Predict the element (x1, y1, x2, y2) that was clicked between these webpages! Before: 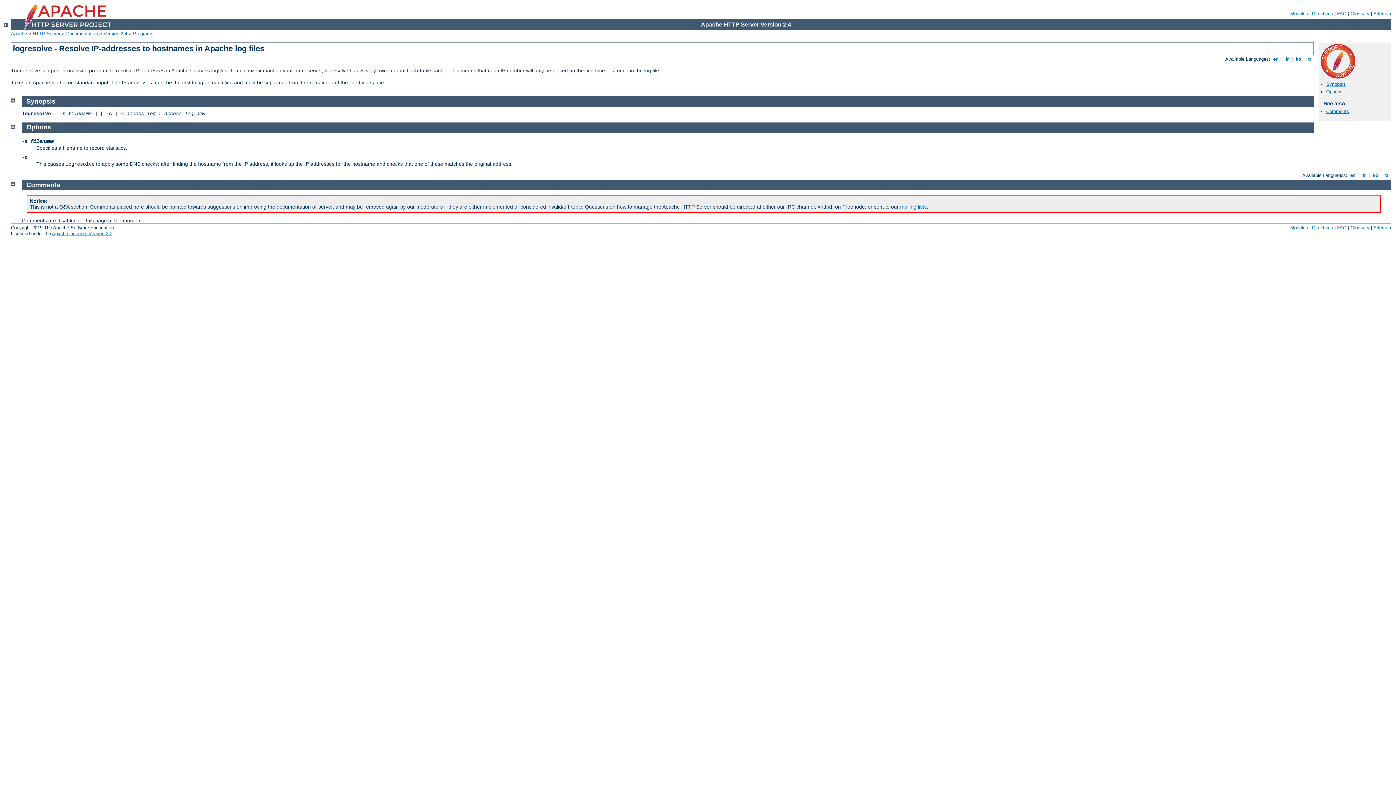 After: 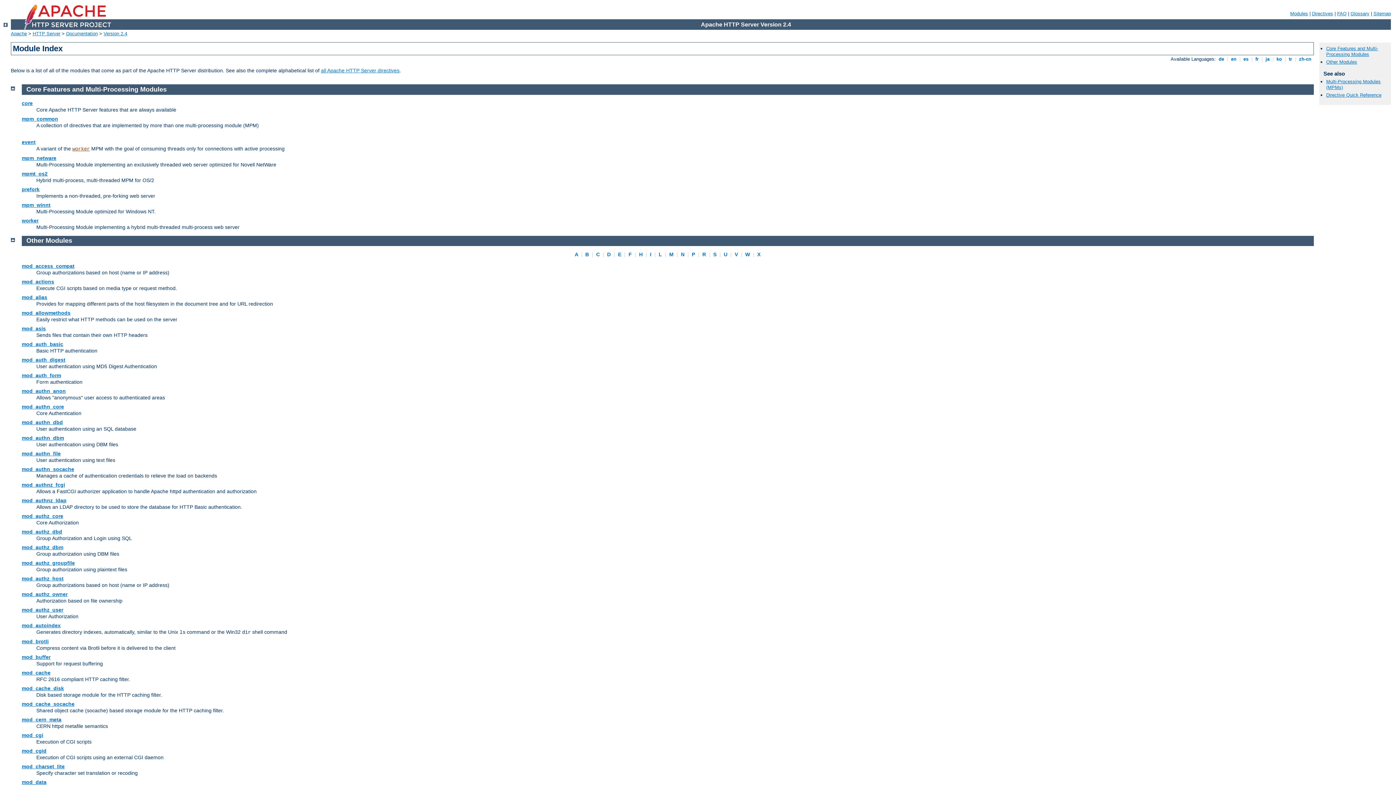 Action: label: Modules bbox: (1290, 10, 1308, 16)